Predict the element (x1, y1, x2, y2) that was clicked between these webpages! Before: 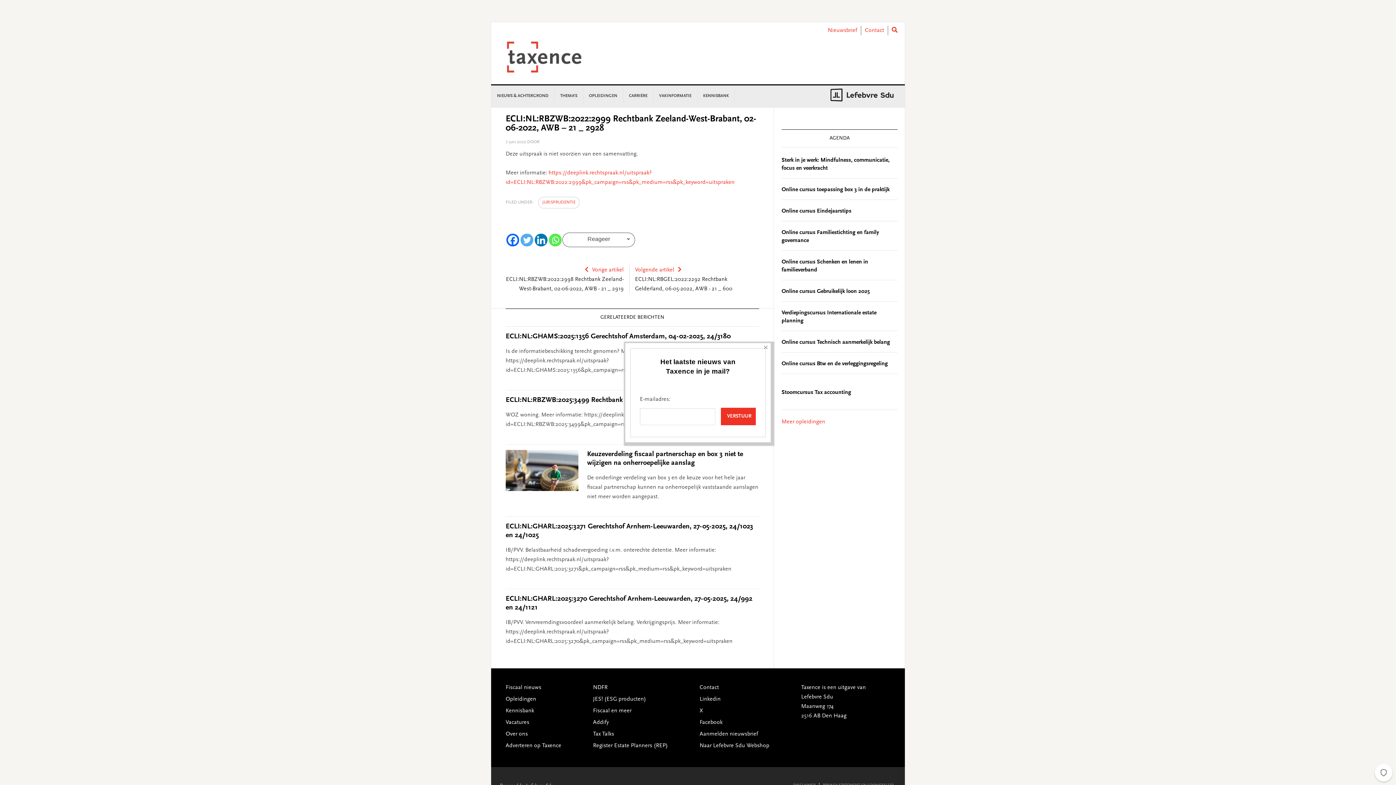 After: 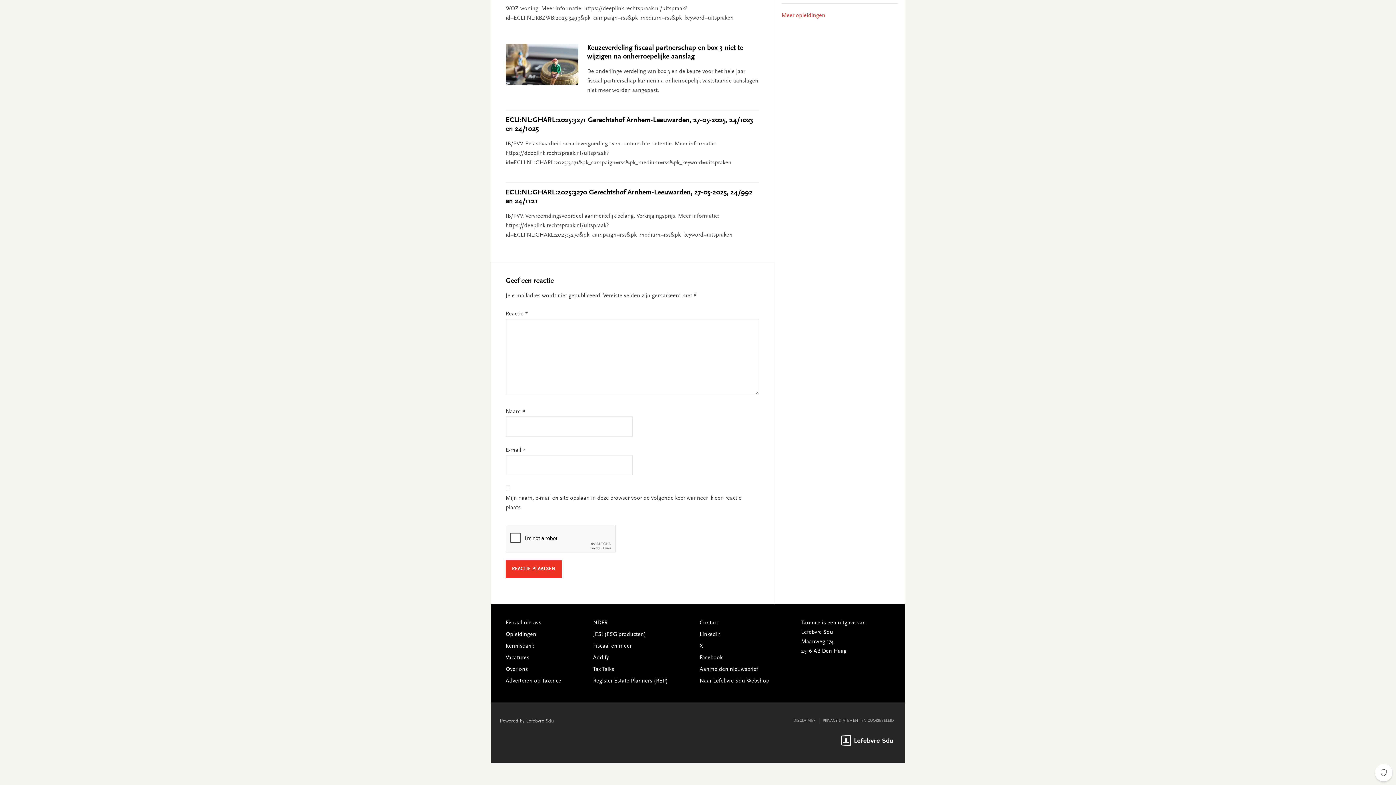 Action: label: Reageer bbox: (587, 236, 610, 242)